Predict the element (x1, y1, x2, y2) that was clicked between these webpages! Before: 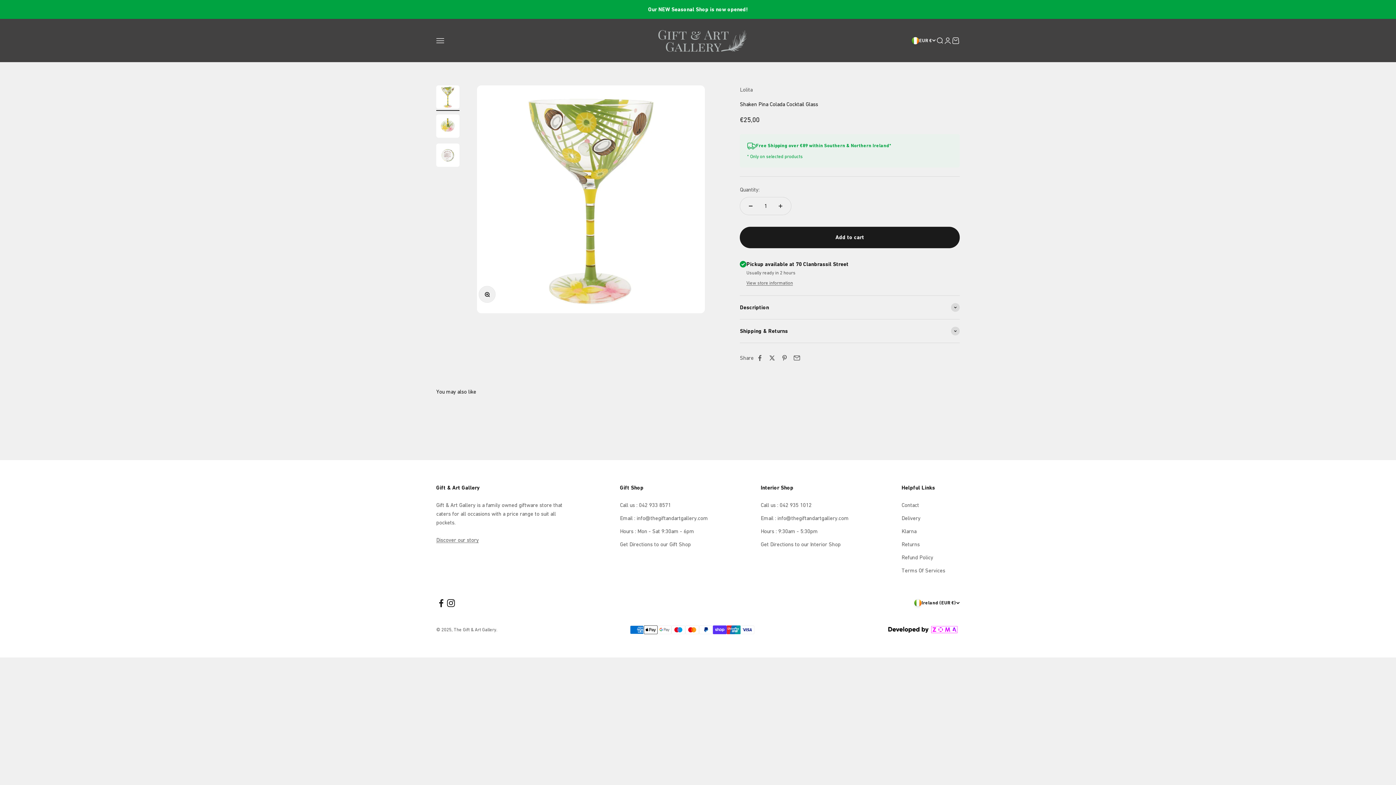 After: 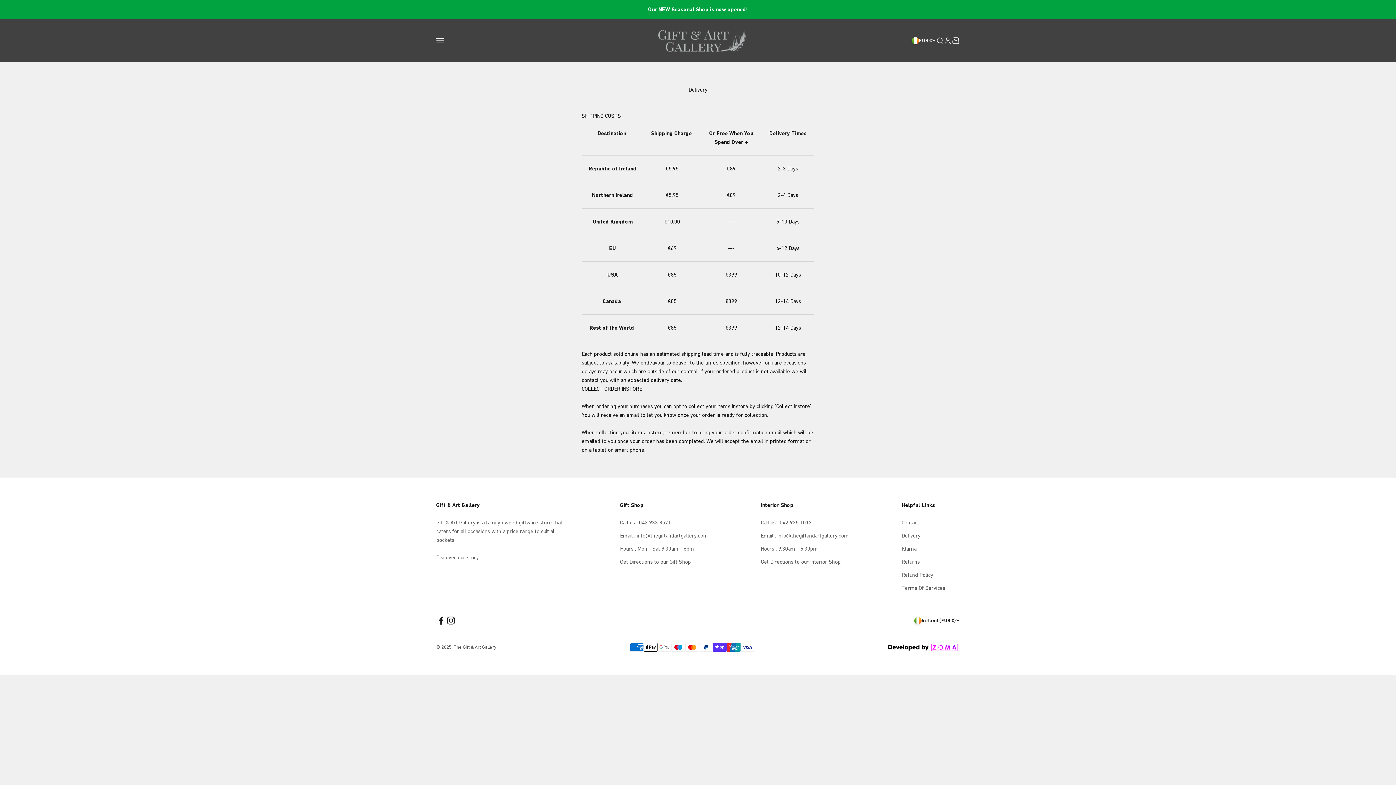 Action: label: Delivery bbox: (901, 514, 920, 522)